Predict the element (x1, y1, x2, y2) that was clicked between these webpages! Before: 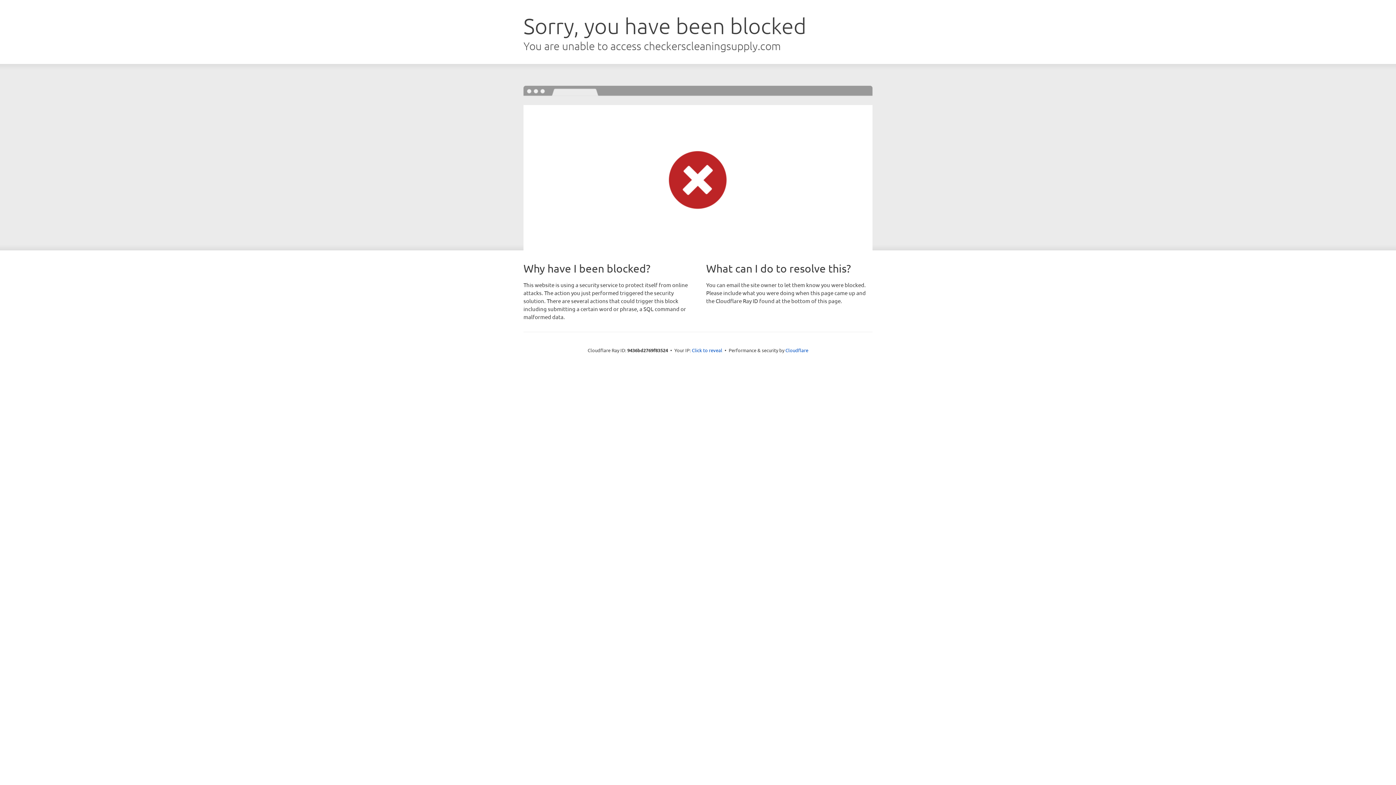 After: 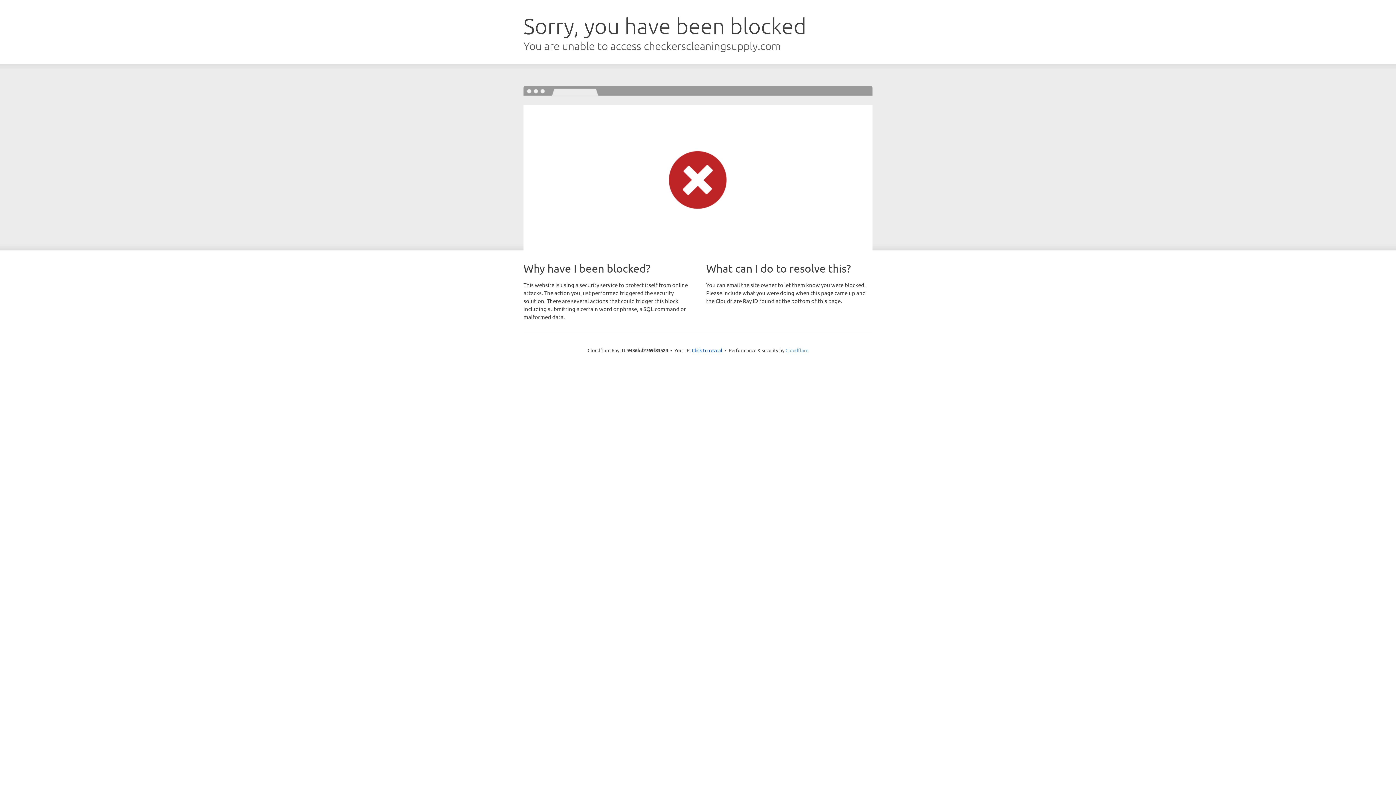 Action: label: Cloudflare bbox: (785, 347, 808, 353)